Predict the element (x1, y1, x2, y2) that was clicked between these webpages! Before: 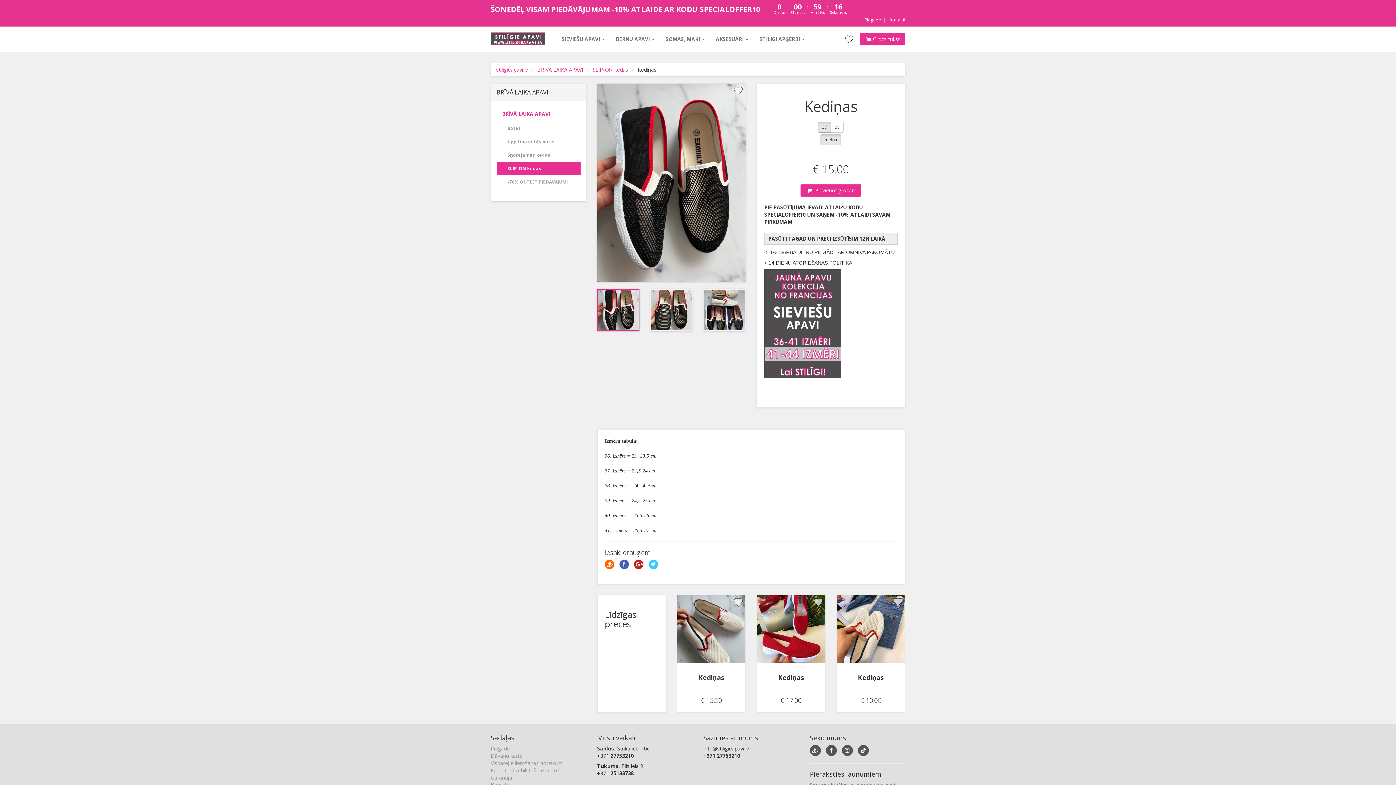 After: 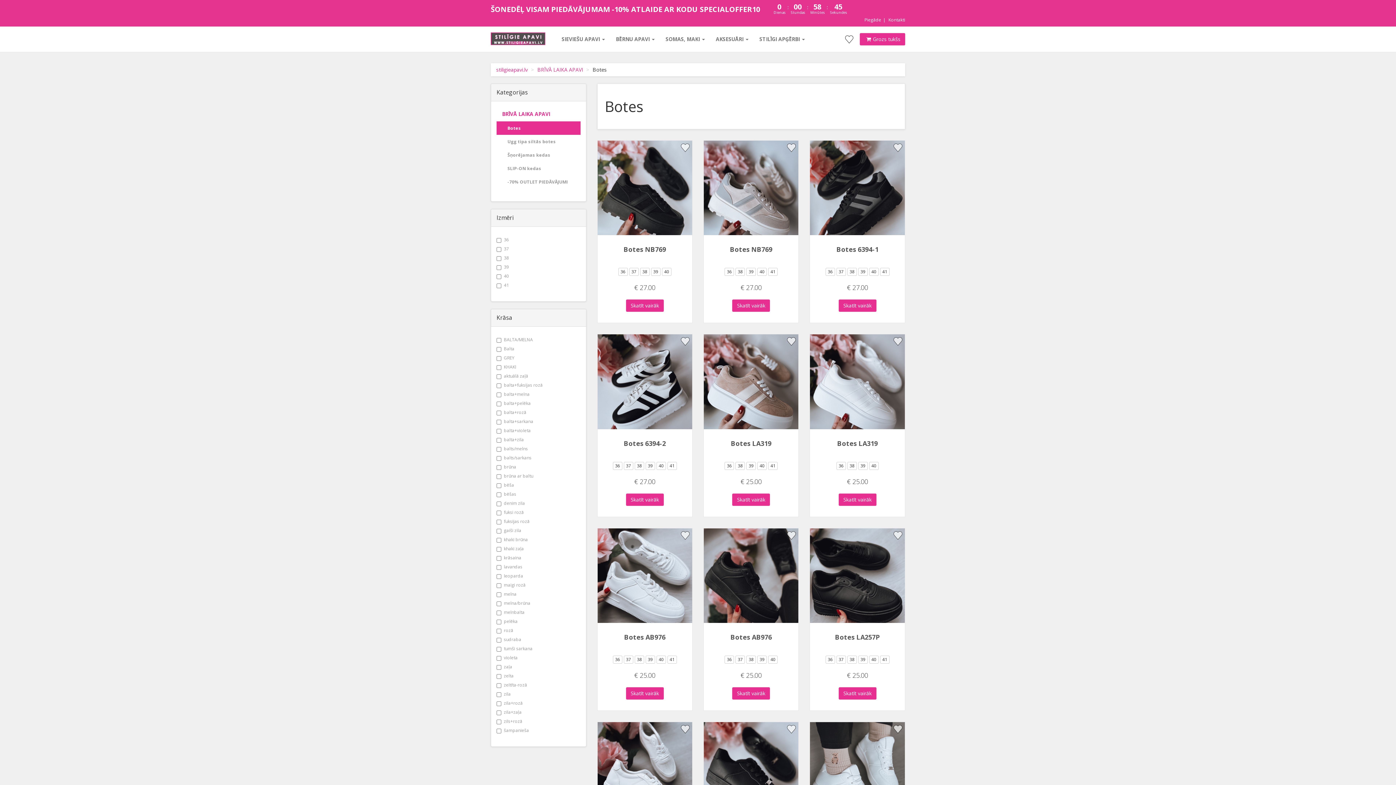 Action: label: Botes bbox: (496, 121, 580, 134)